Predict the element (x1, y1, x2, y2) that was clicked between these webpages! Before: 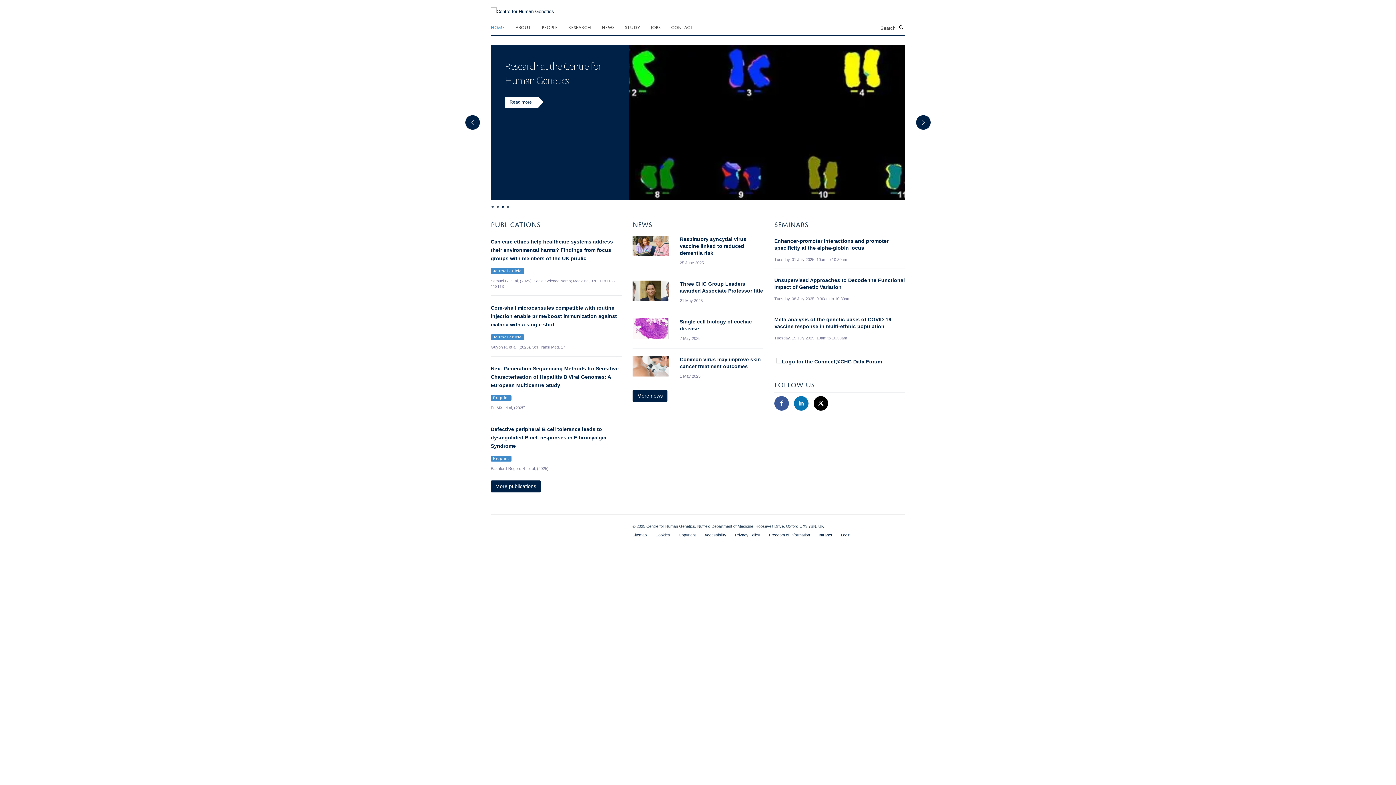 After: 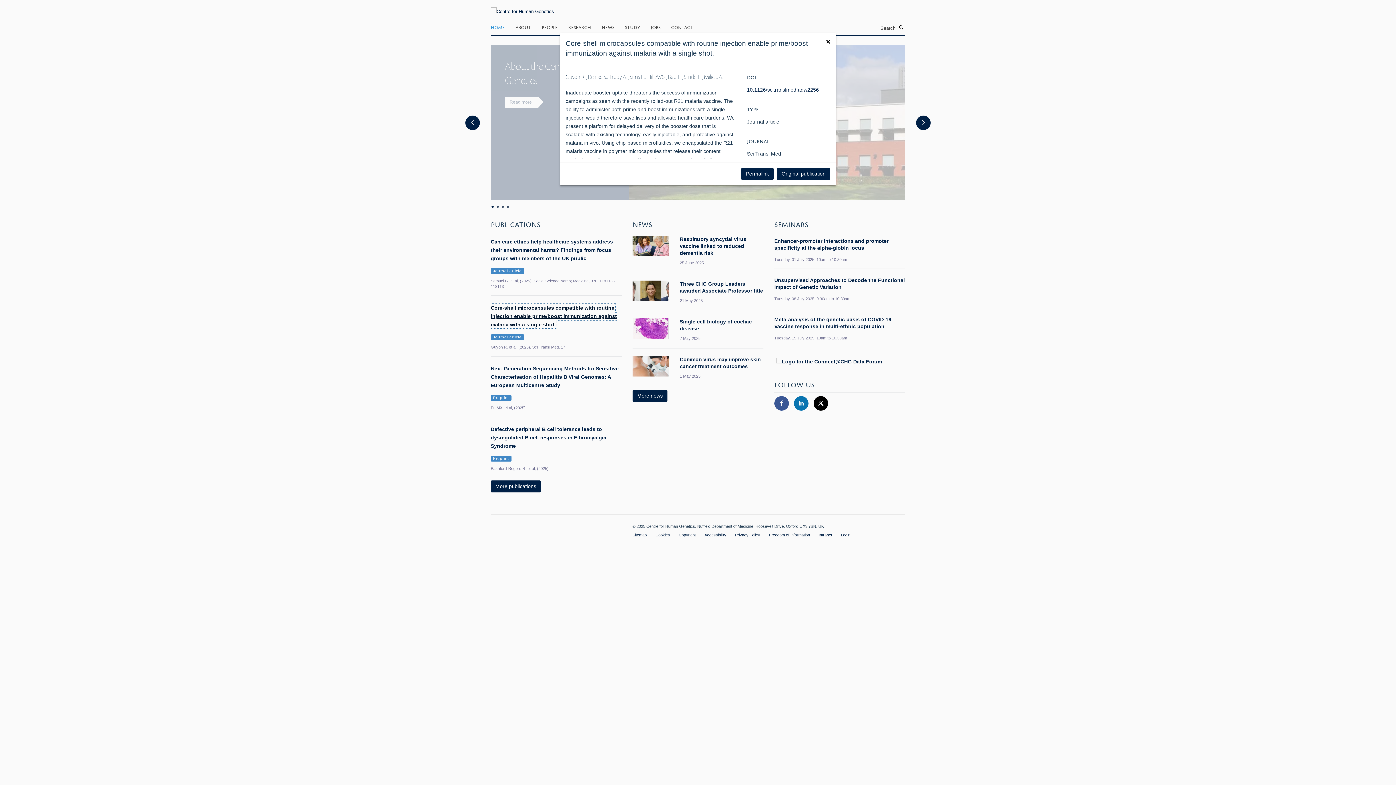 Action: bbox: (490, 305, 617, 327) label: Core-shell microcapsules compatible with routine injection enable prime/boost immunization against malaria with a single shot.